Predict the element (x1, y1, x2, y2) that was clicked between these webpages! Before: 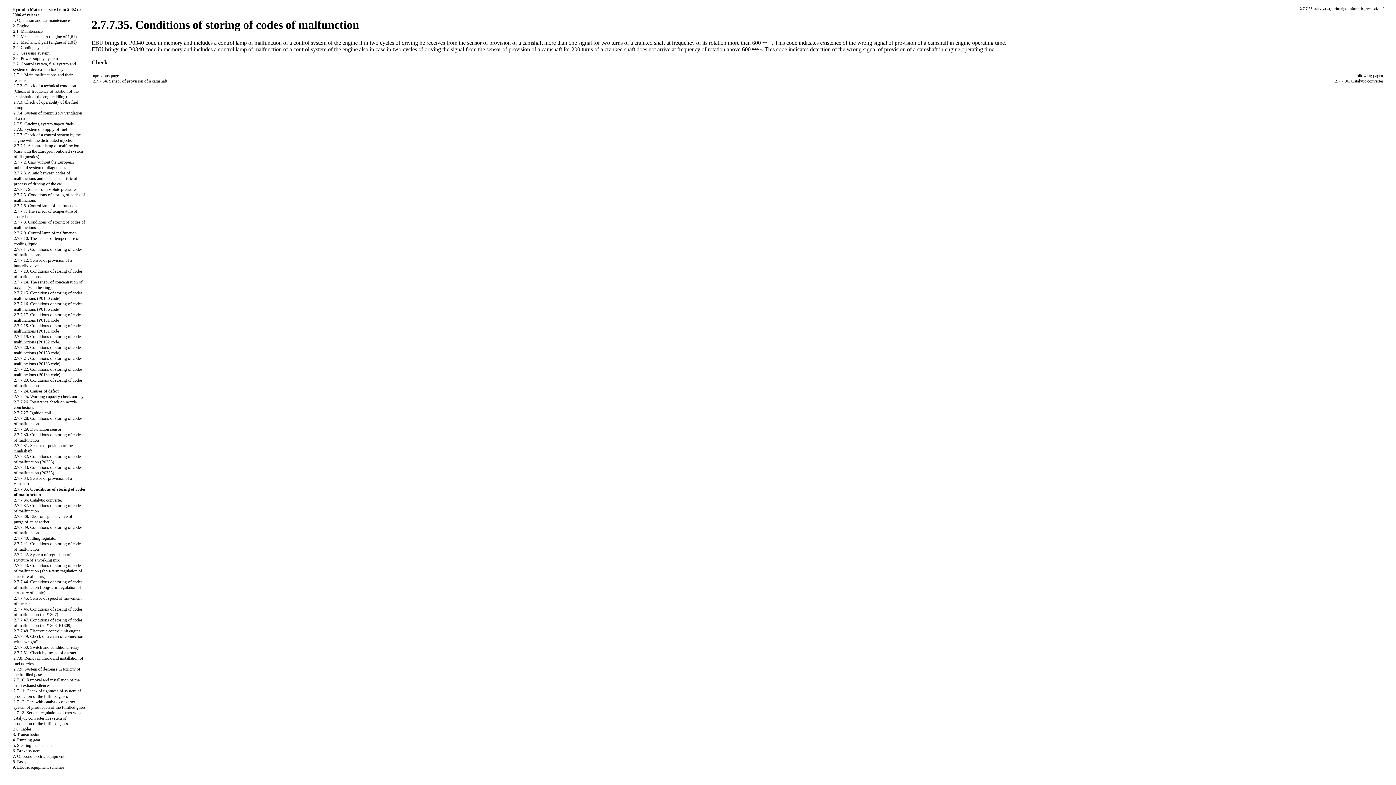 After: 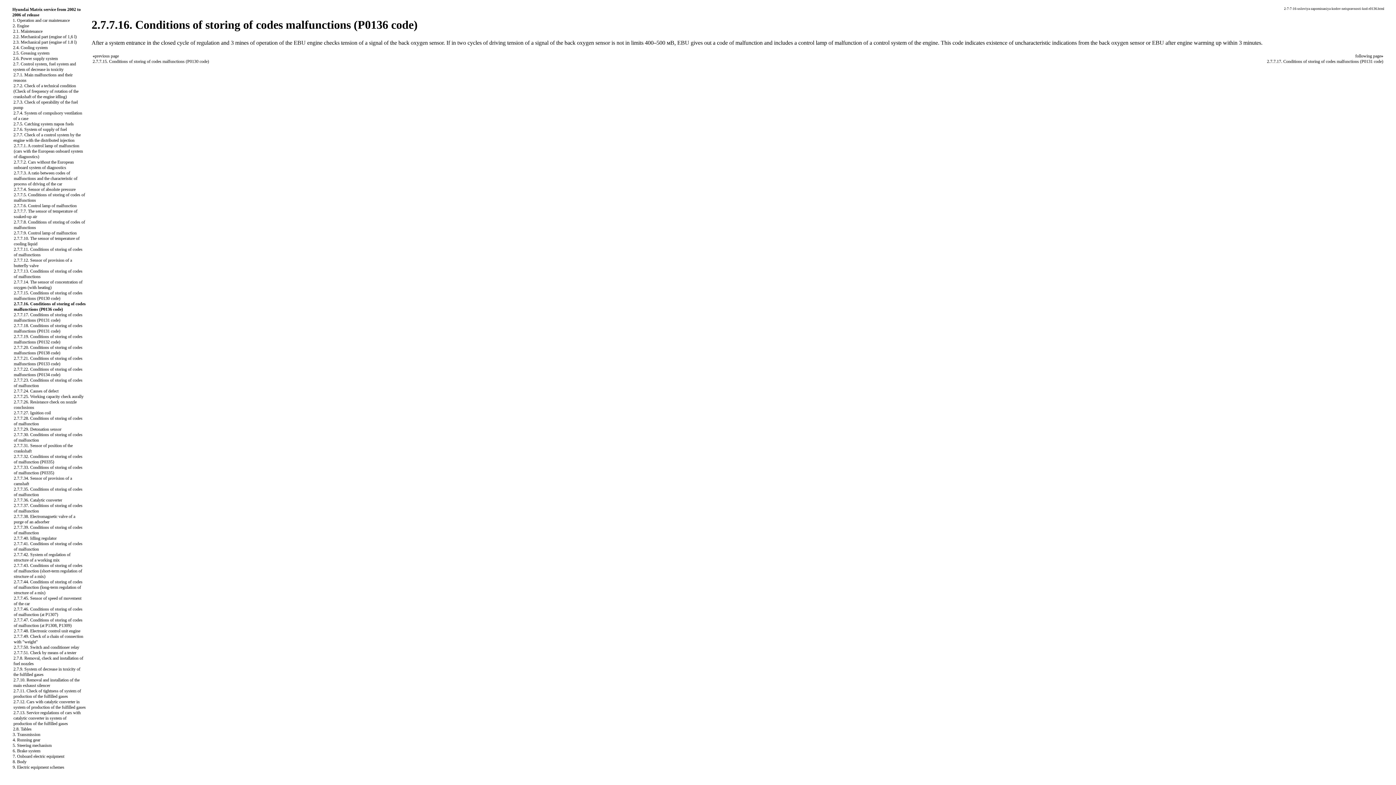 Action: label: 2.7.7.16. Conditions of storing of codes malfunctions (P0136 code) bbox: (13, 301, 82, 312)